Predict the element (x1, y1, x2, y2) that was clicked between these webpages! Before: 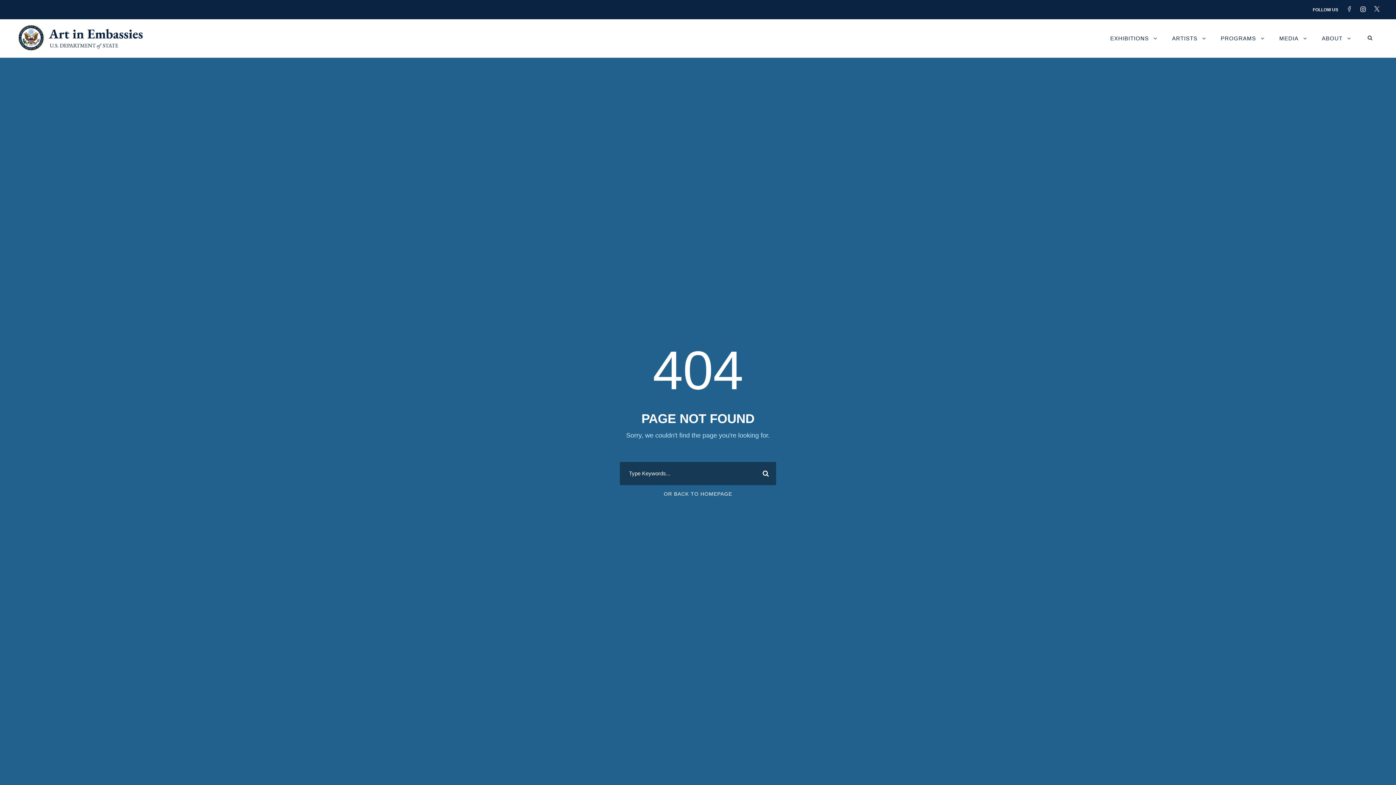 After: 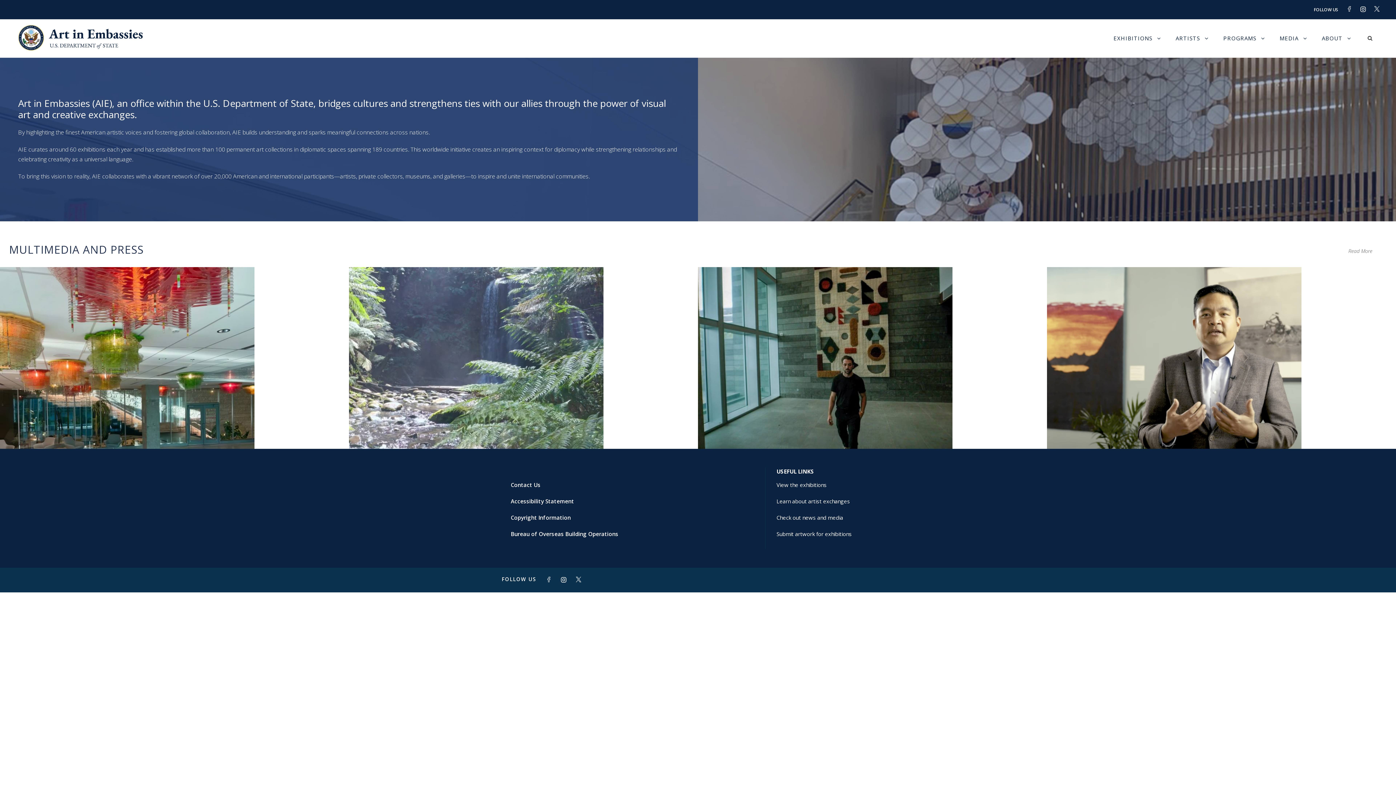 Action: bbox: (18, 34, 145, 40)